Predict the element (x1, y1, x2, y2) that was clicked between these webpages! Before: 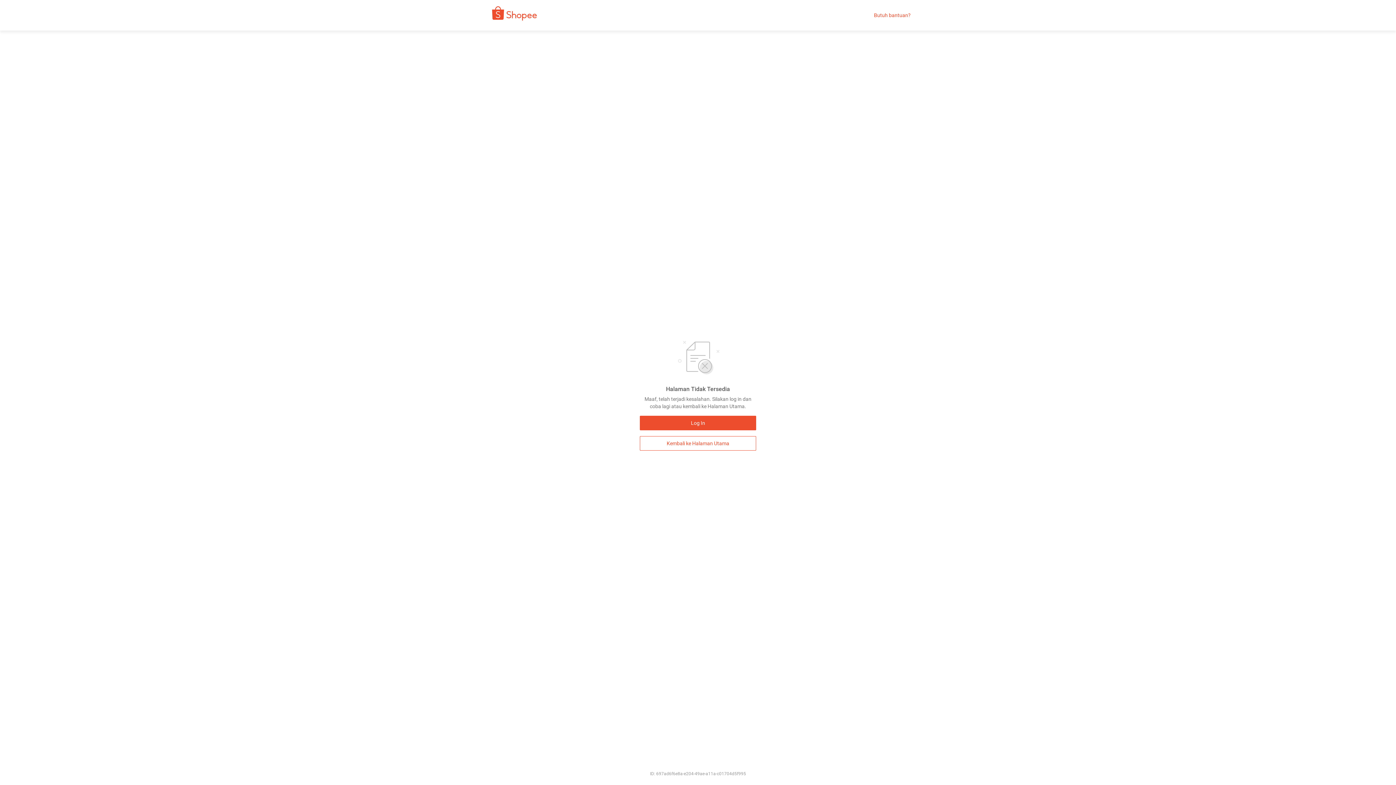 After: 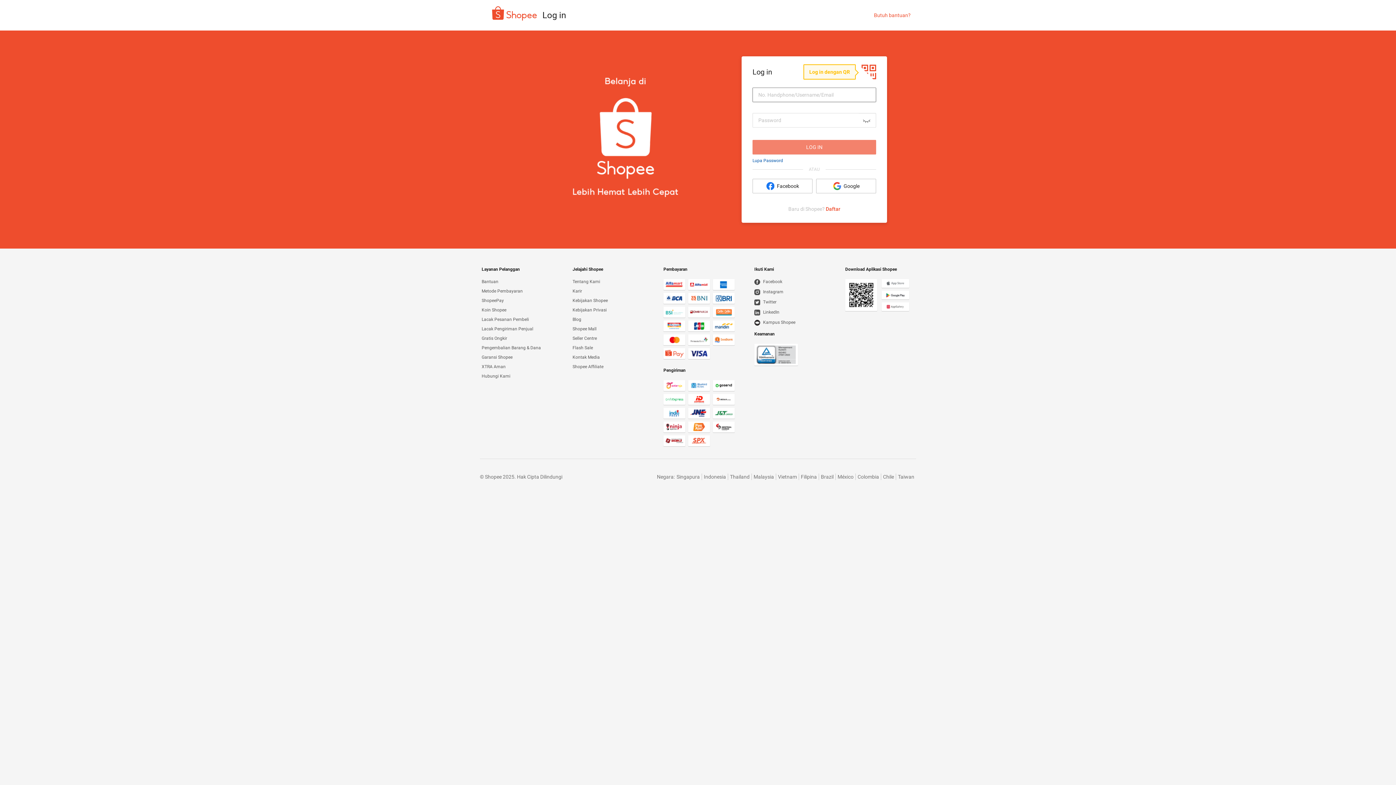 Action: label: Log In bbox: (640, 416, 756, 430)